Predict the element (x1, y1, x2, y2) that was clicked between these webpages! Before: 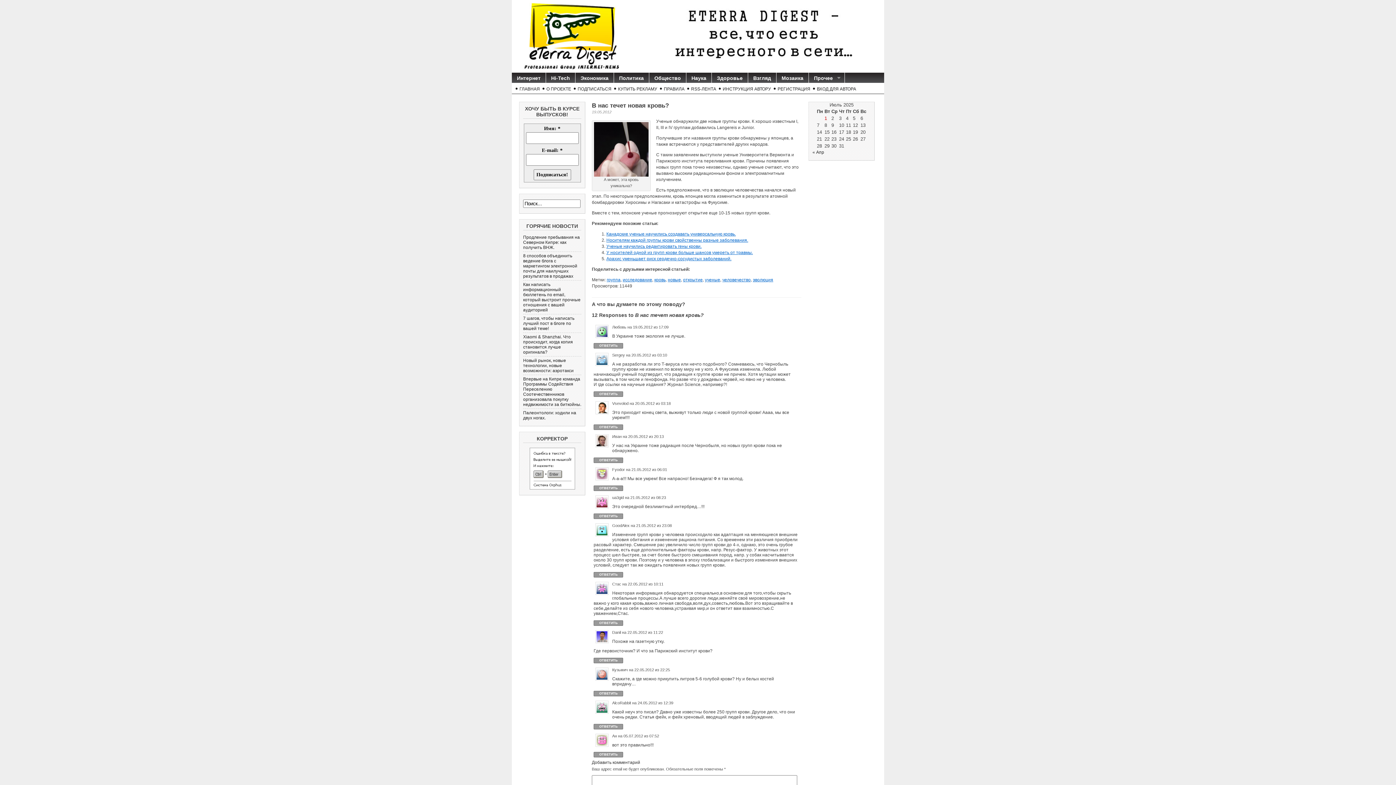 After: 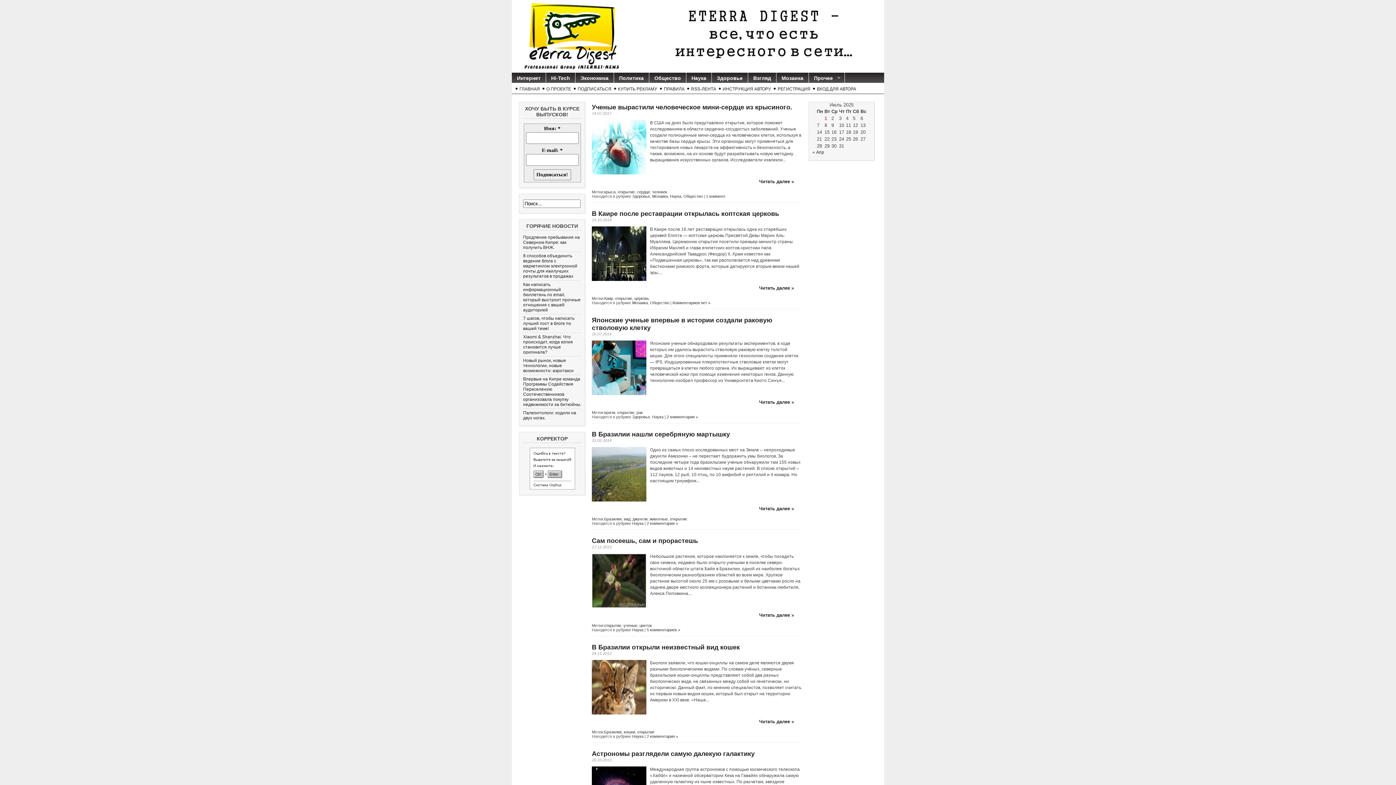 Action: bbox: (683, 277, 702, 282) label: открытие